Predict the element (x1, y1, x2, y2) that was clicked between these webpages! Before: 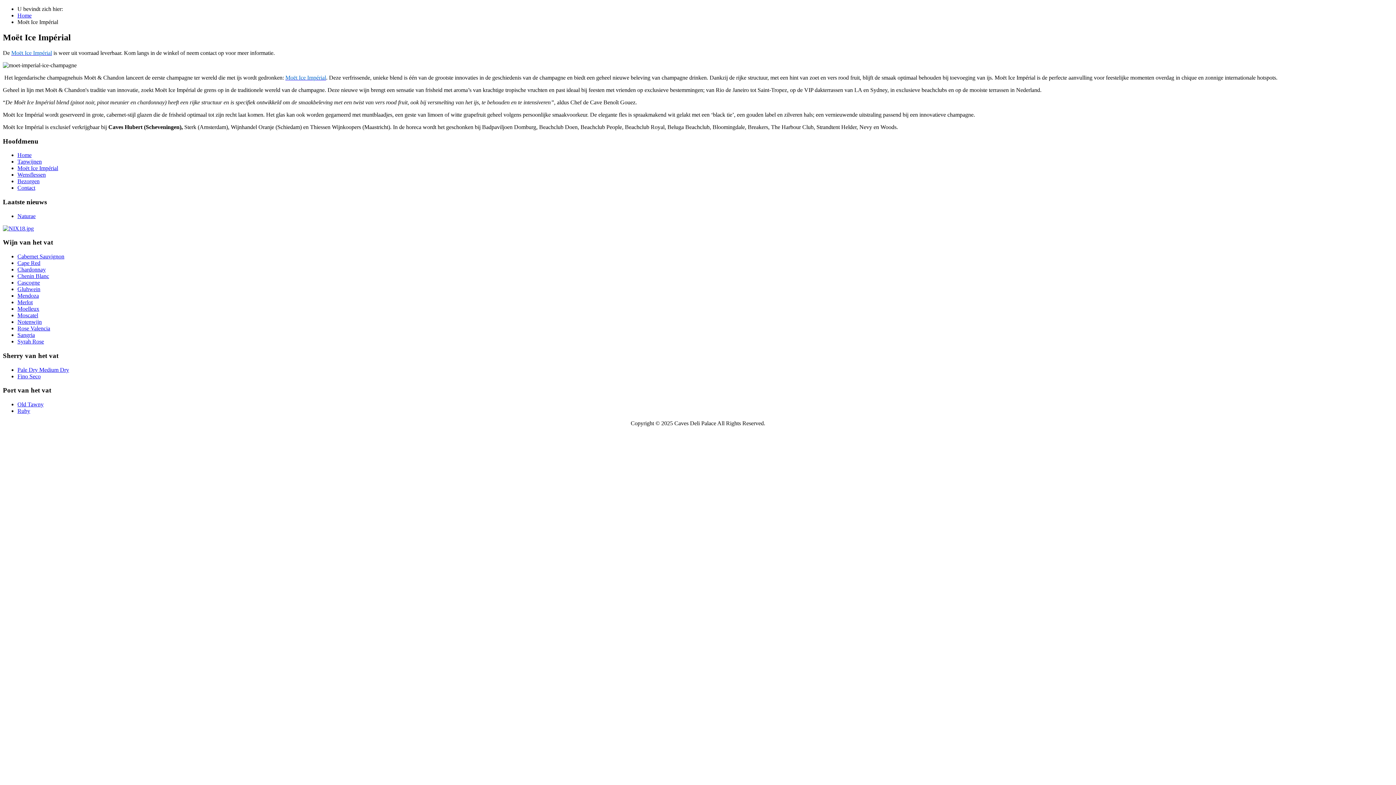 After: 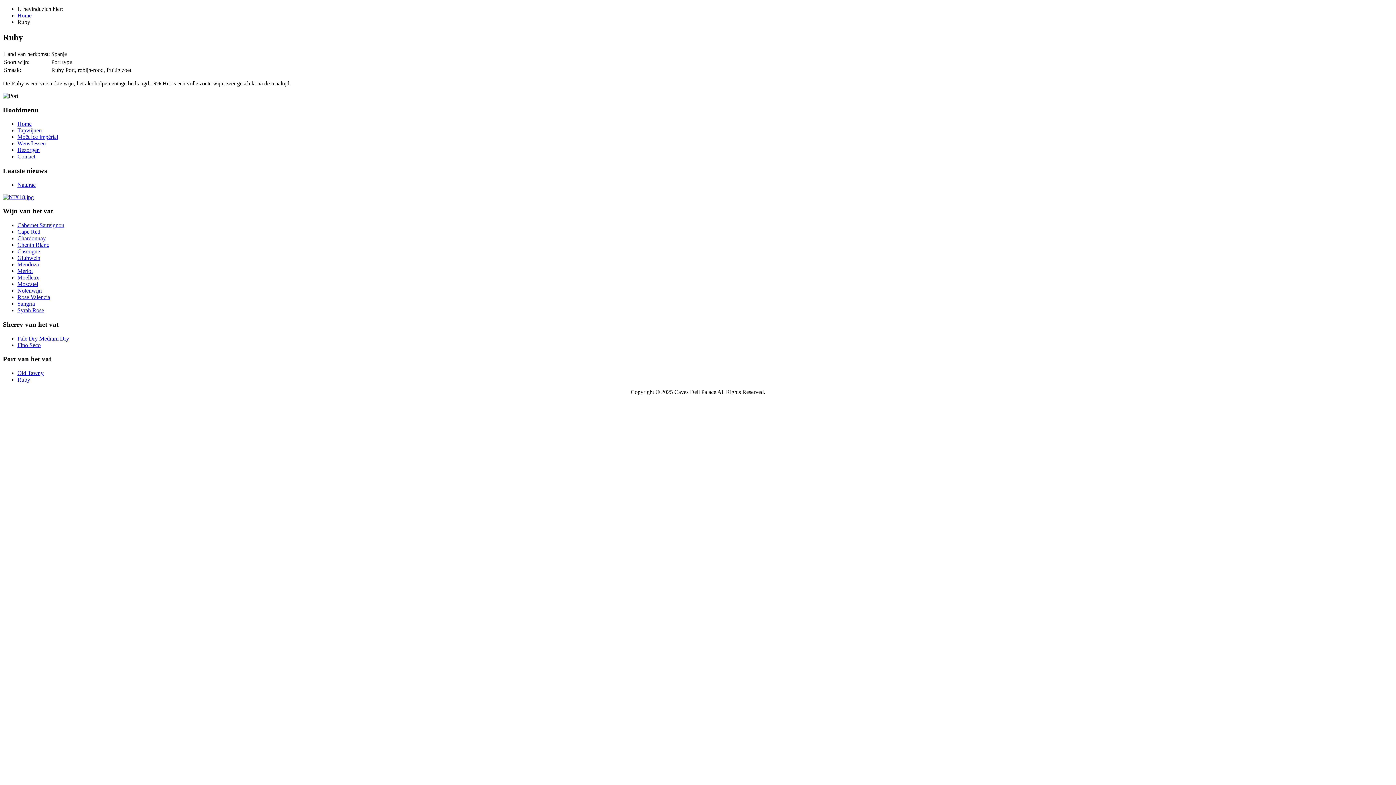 Action: label: Ruby bbox: (17, 408, 30, 414)